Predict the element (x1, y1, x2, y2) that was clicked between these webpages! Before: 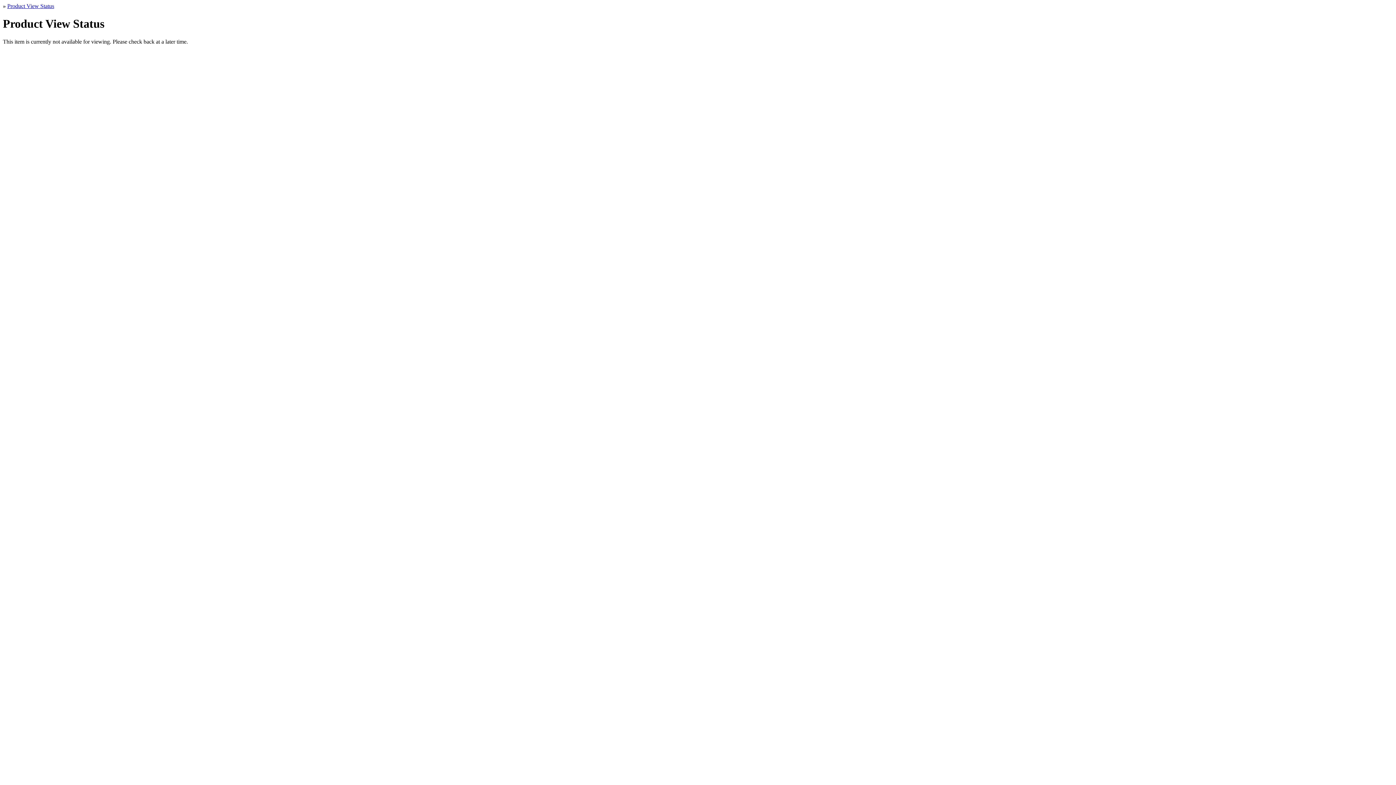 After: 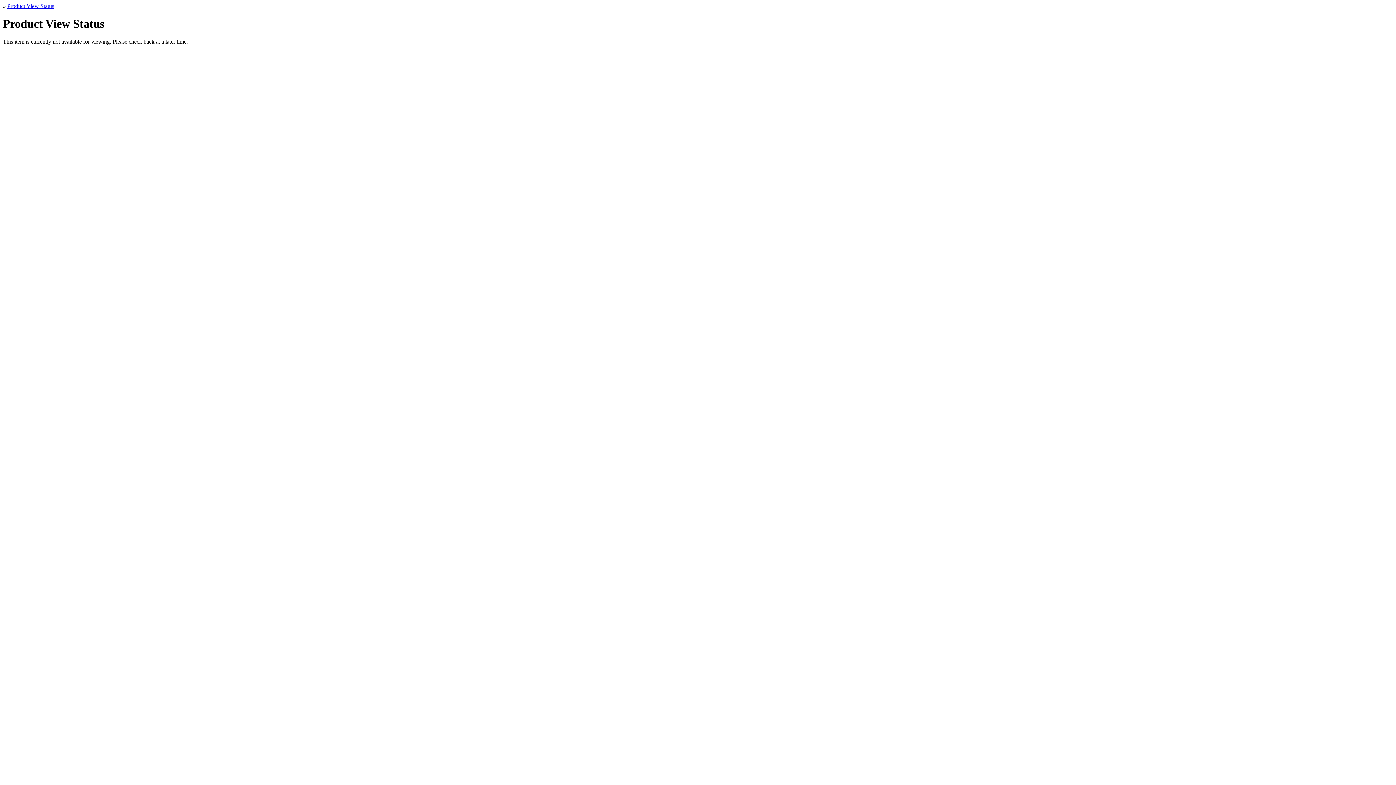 Action: bbox: (7, 2, 54, 9) label: Product View Status